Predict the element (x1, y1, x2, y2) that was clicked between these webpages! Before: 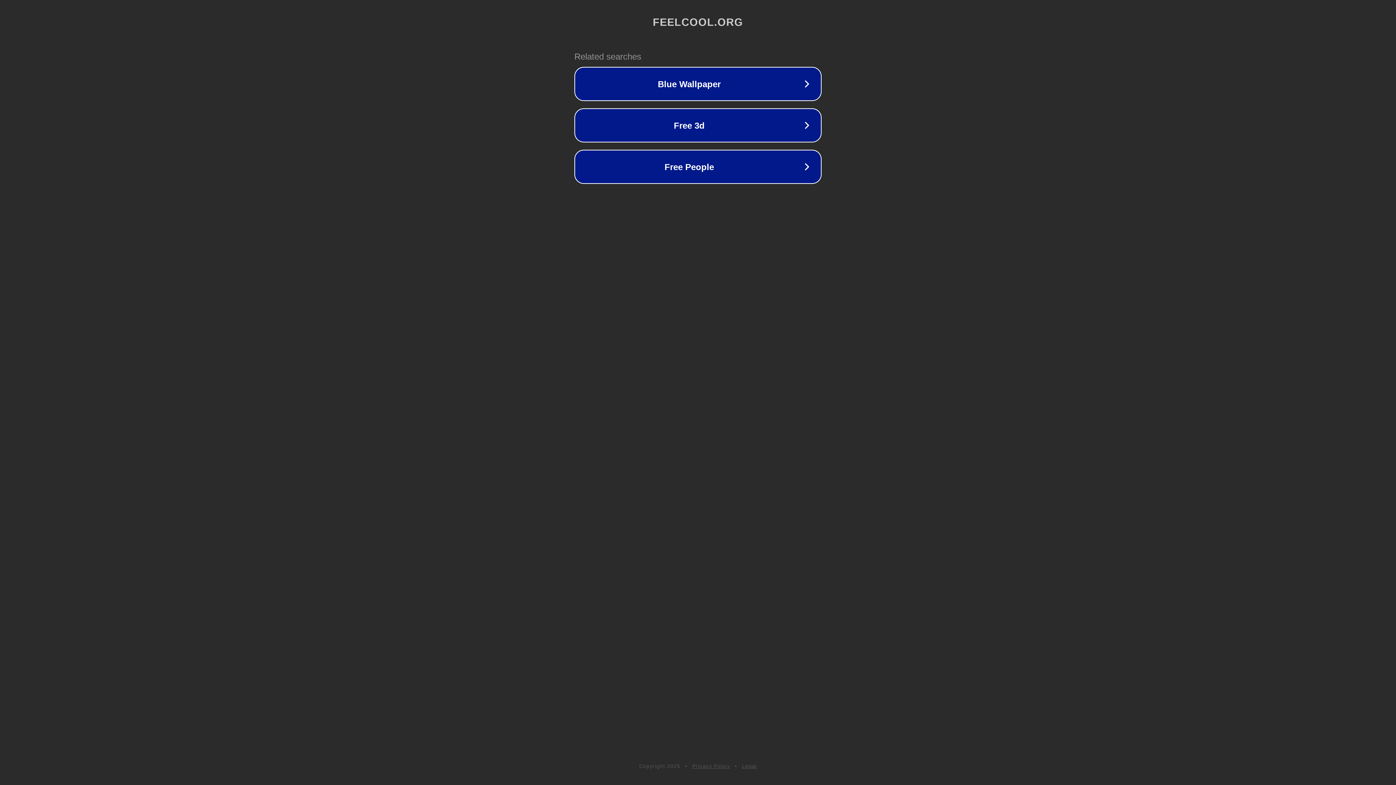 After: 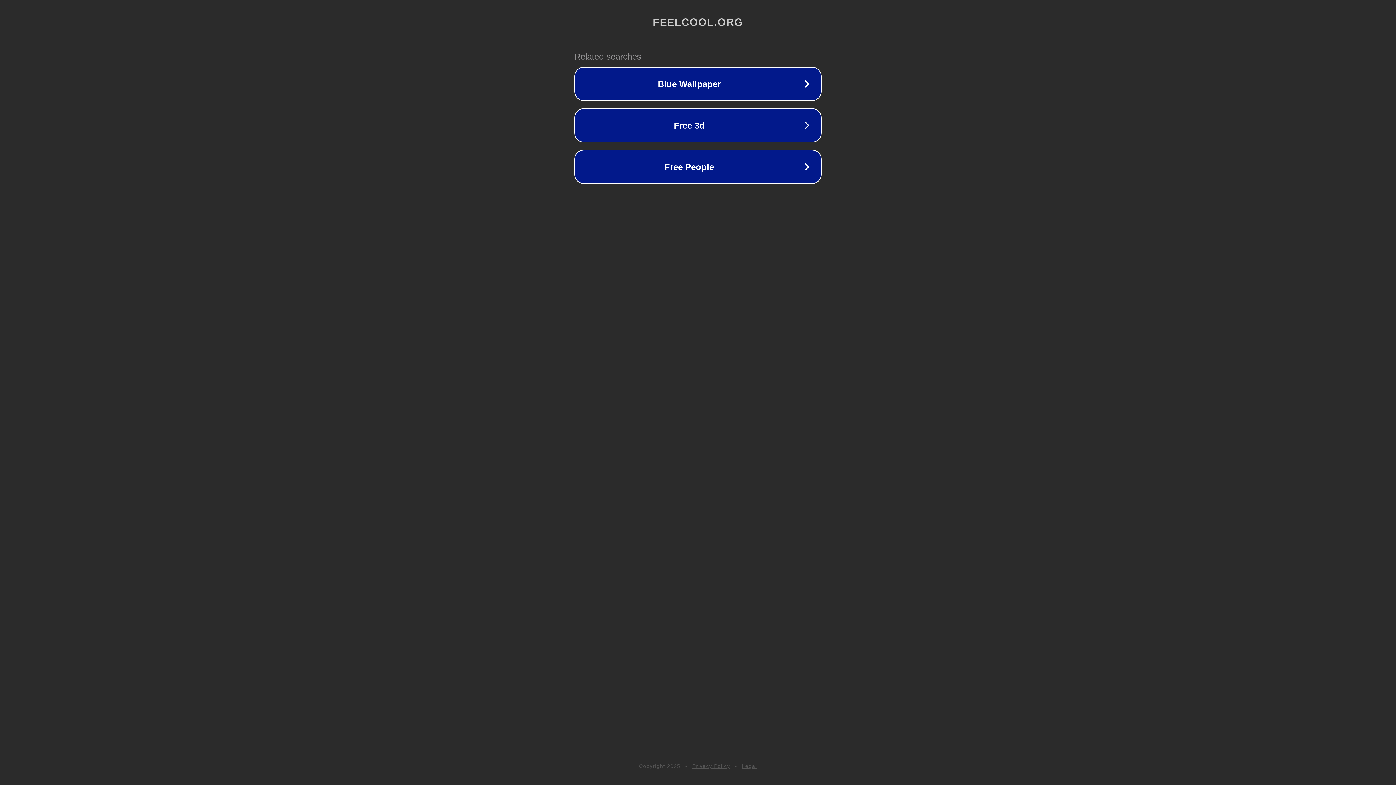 Action: label: Privacy Policy bbox: (692, 763, 730, 769)